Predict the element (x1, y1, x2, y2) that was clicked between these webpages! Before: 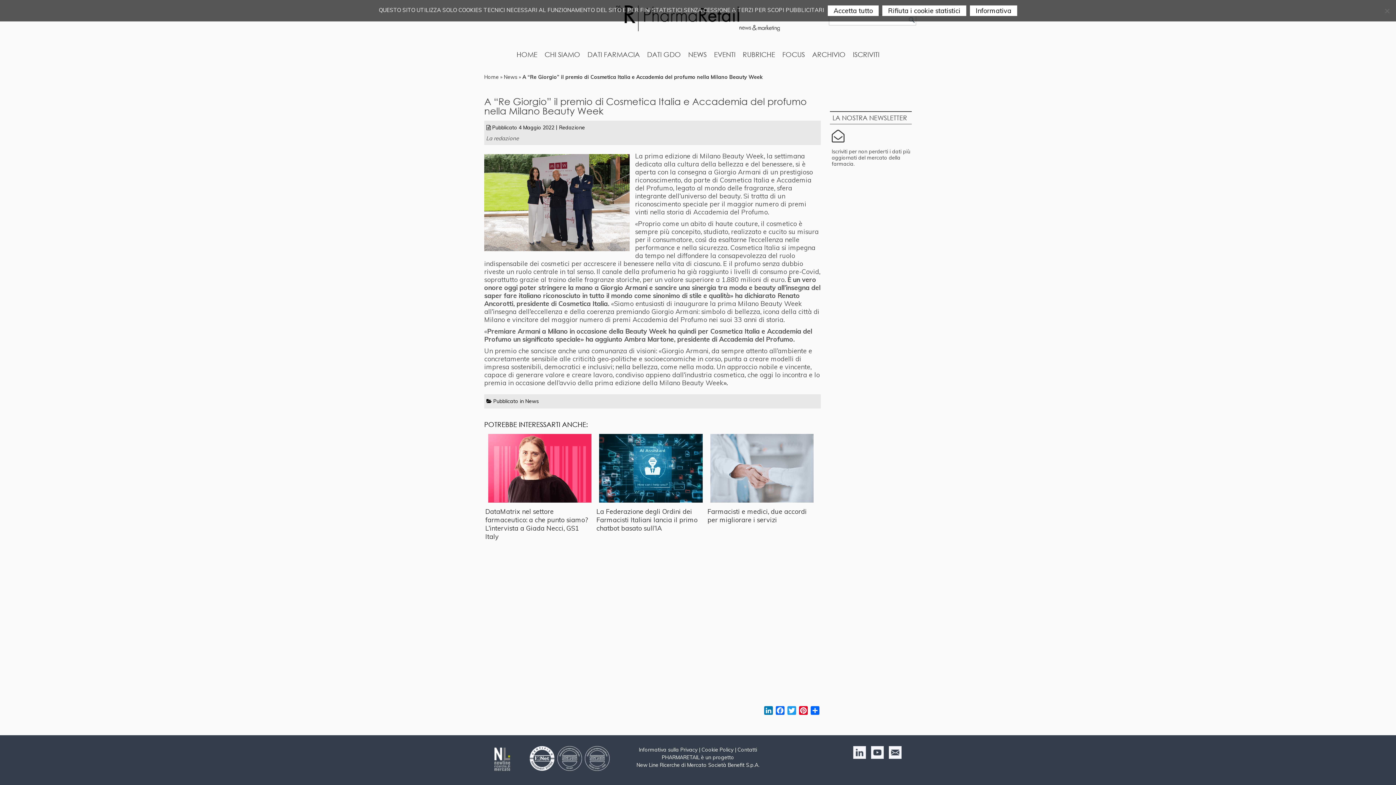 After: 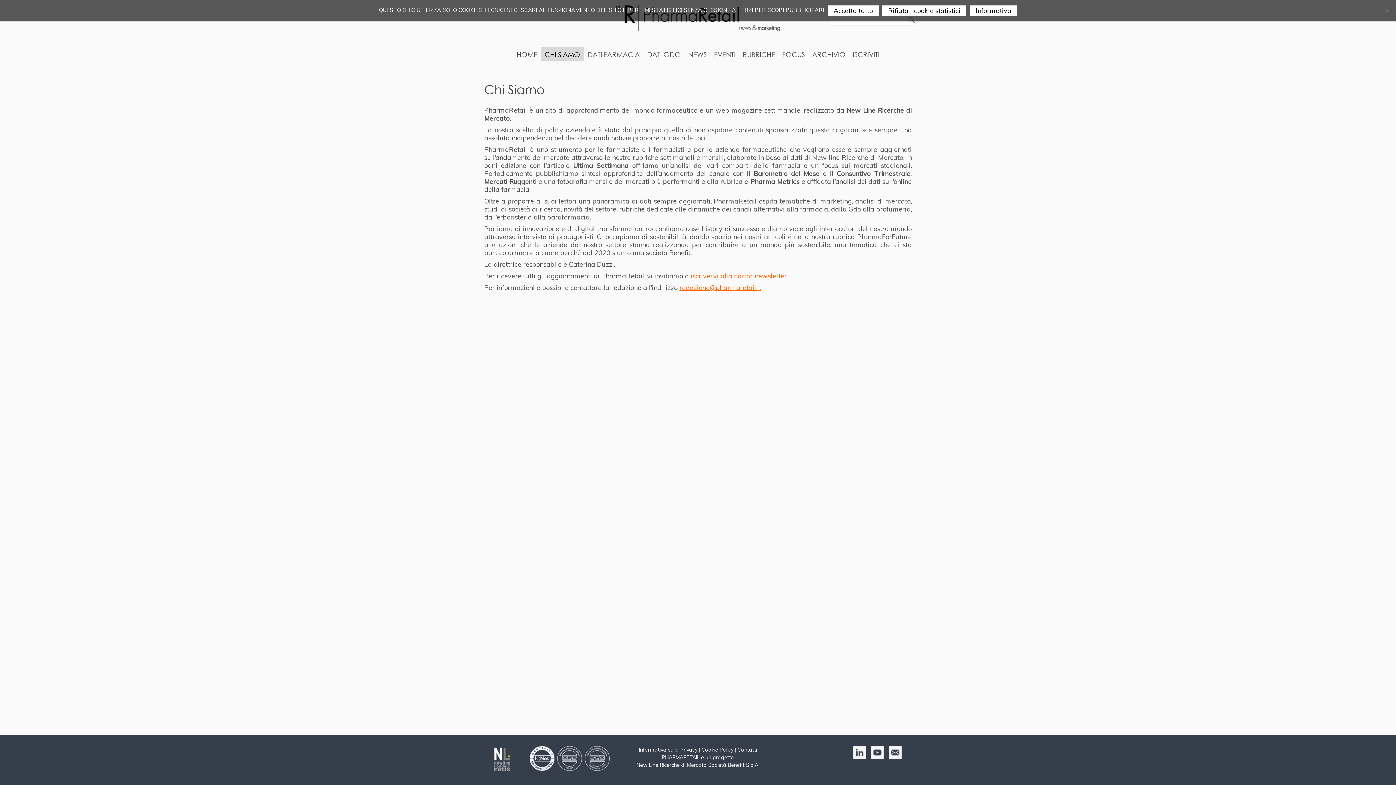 Action: label: CHI SIAMO bbox: (541, 47, 584, 61)